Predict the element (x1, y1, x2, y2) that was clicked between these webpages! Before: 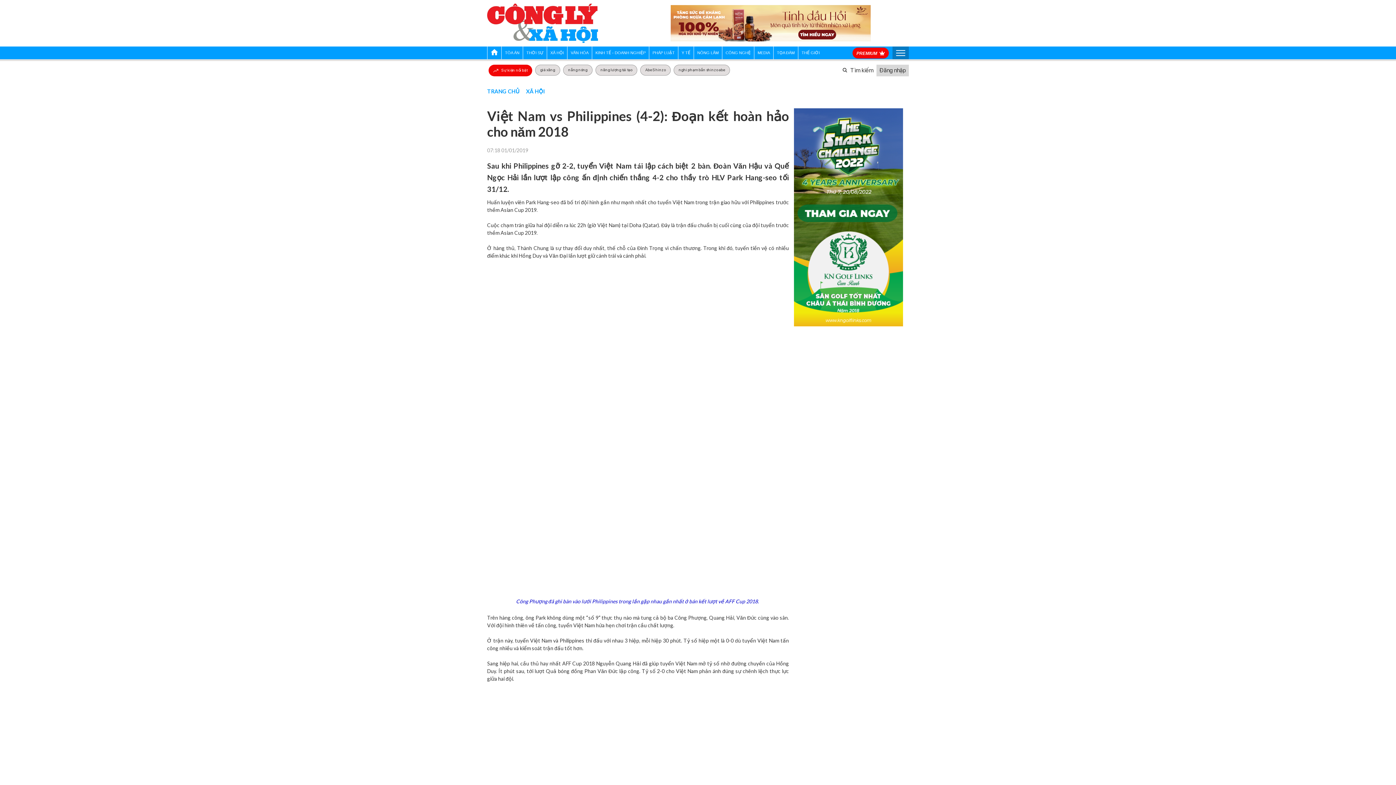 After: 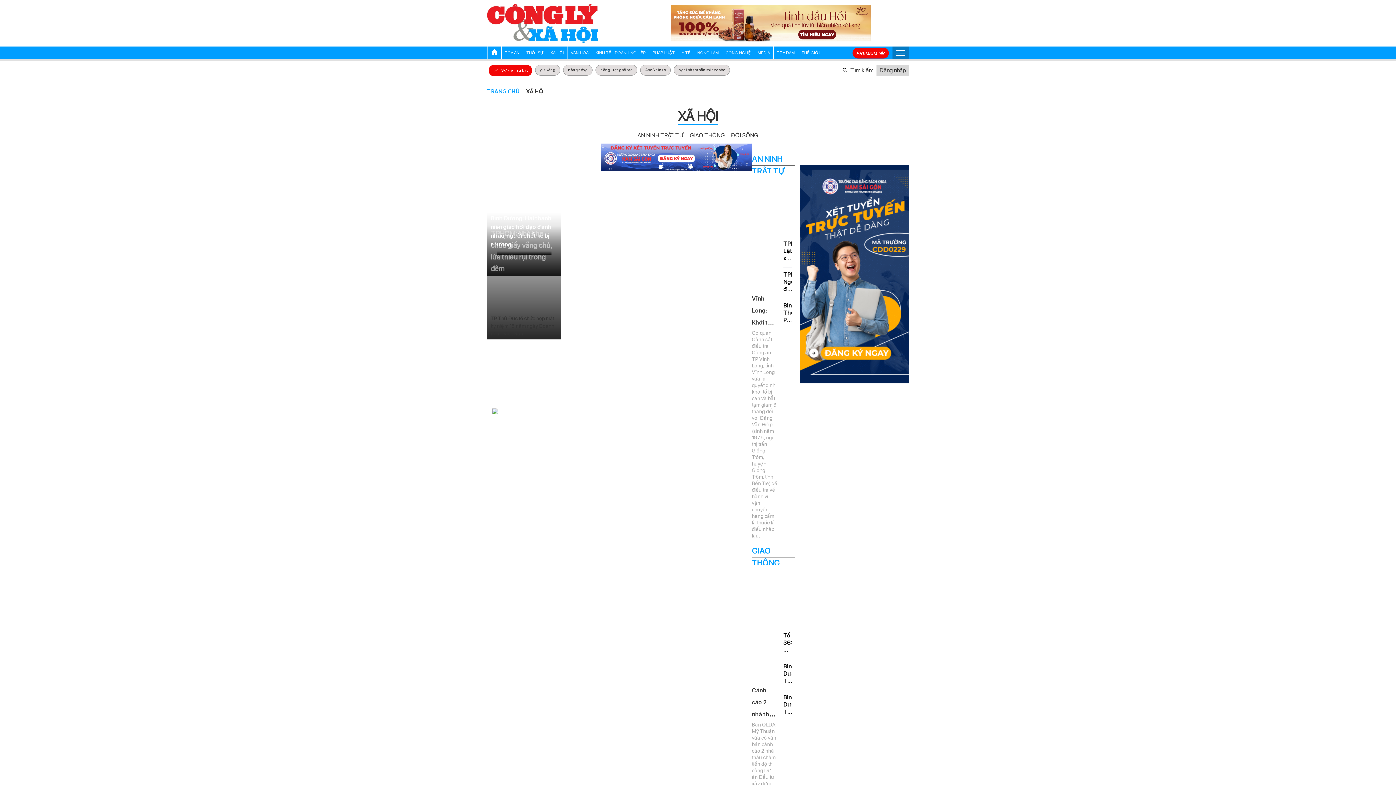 Action: bbox: (526, 88, 549, 94) label: XÃ HỘI